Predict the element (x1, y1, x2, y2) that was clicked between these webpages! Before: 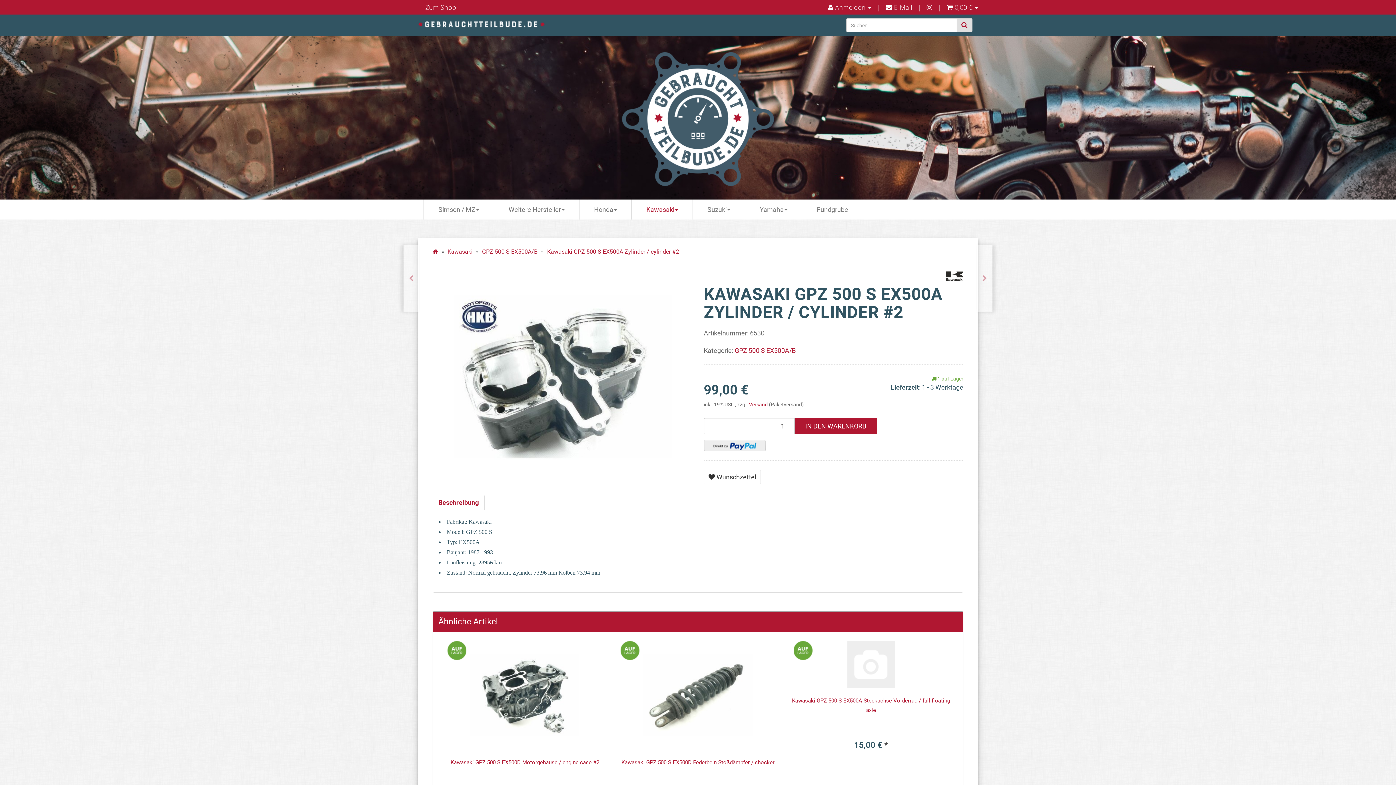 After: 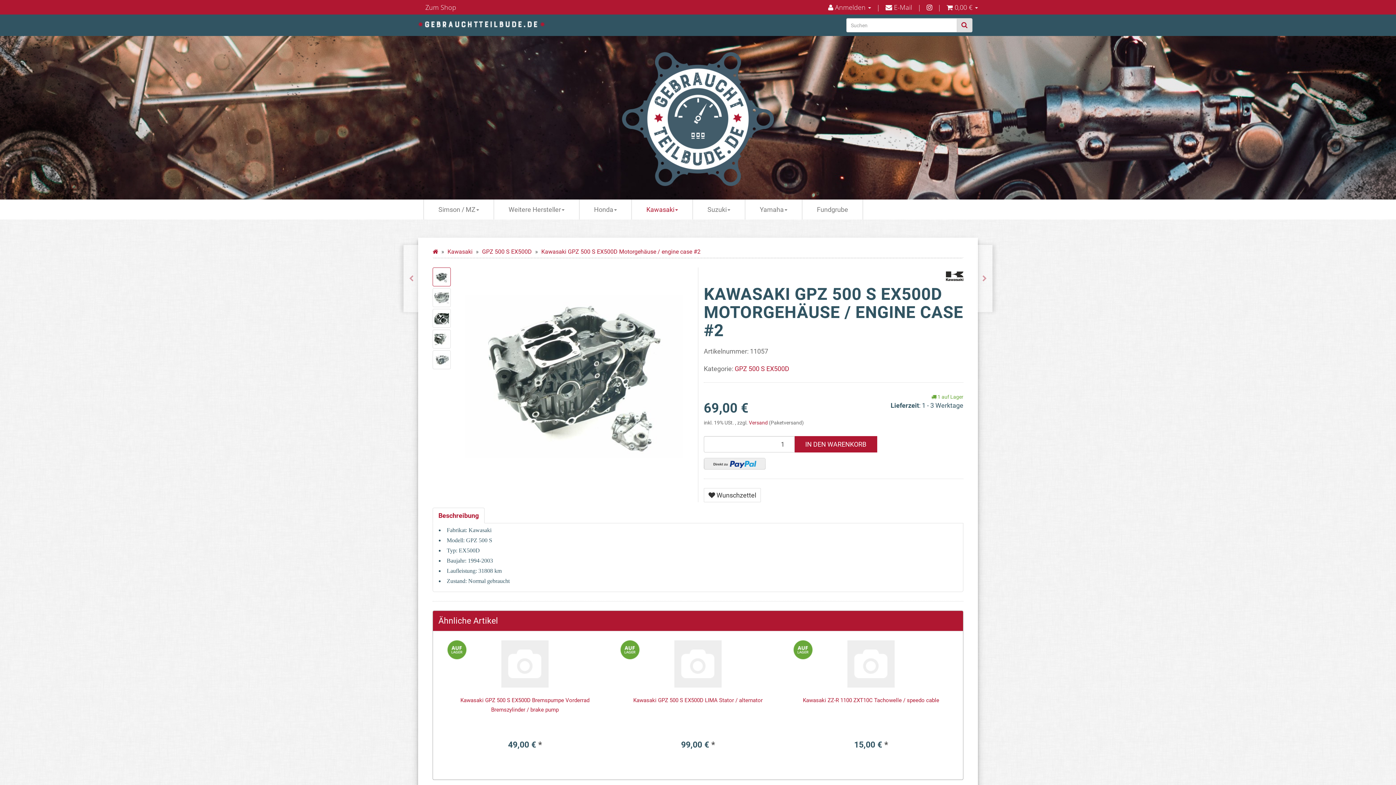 Action: bbox: (450, 759, 599, 766) label: Kawasaki GPZ 500 S EX500D Motorgehäuse / engine case #2